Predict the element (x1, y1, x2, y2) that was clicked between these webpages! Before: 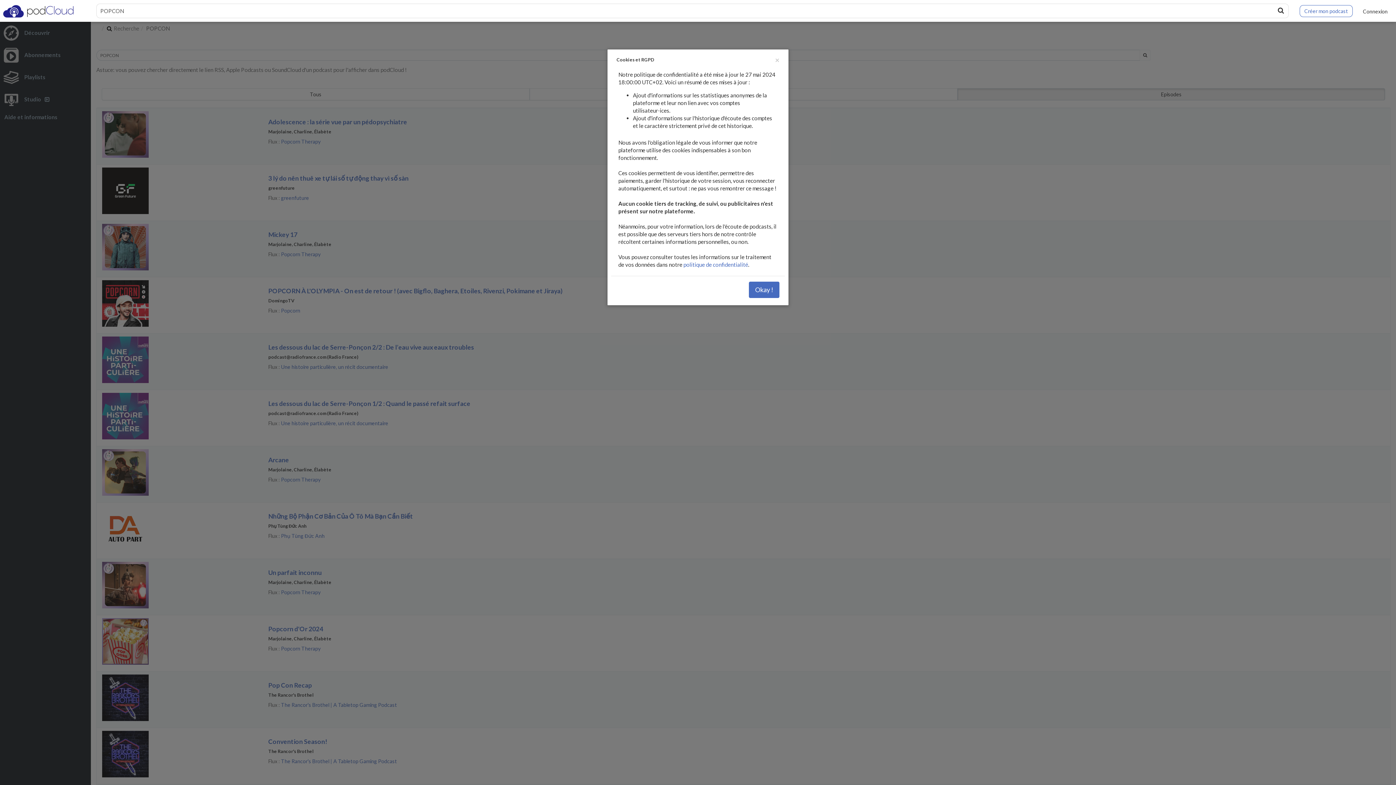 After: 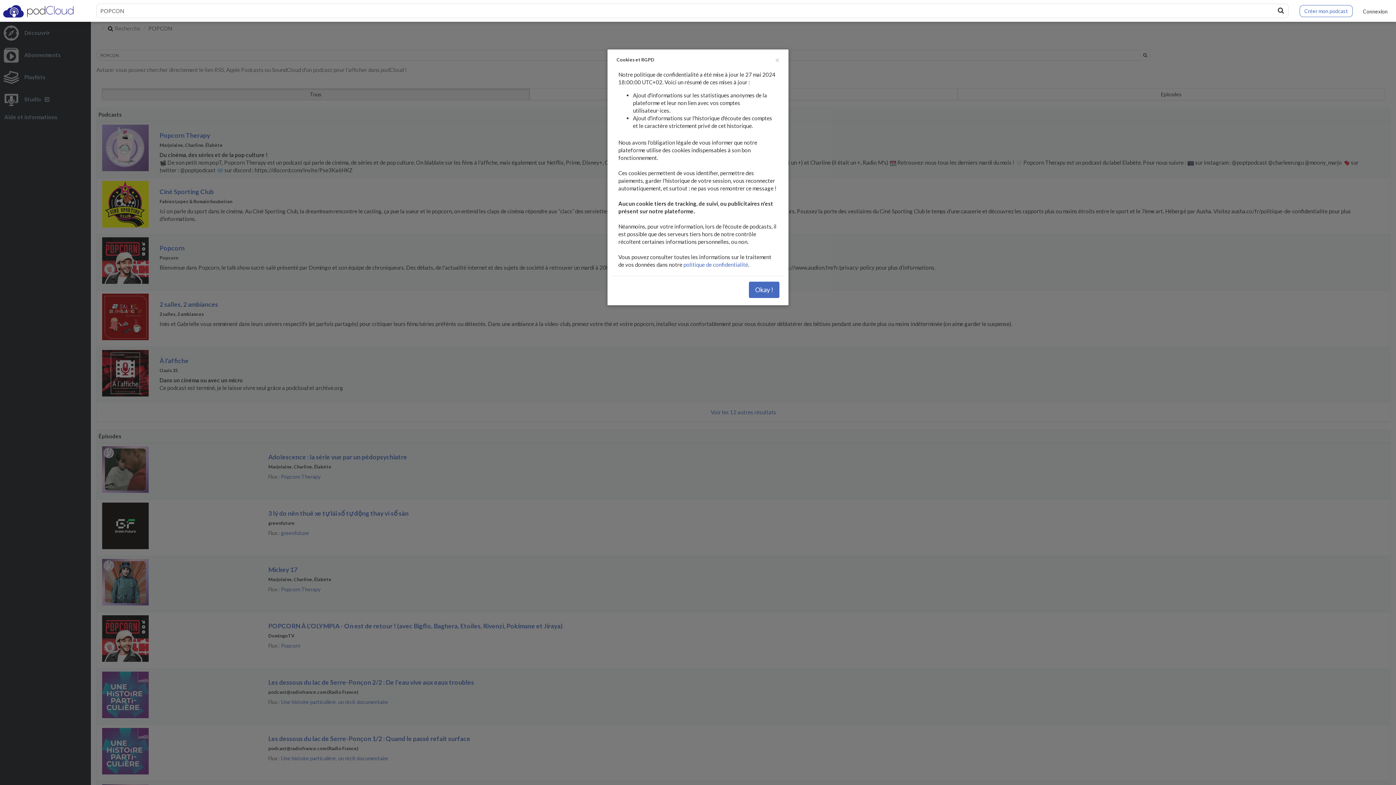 Action: bbox: (1275, 5, 1286, 16)